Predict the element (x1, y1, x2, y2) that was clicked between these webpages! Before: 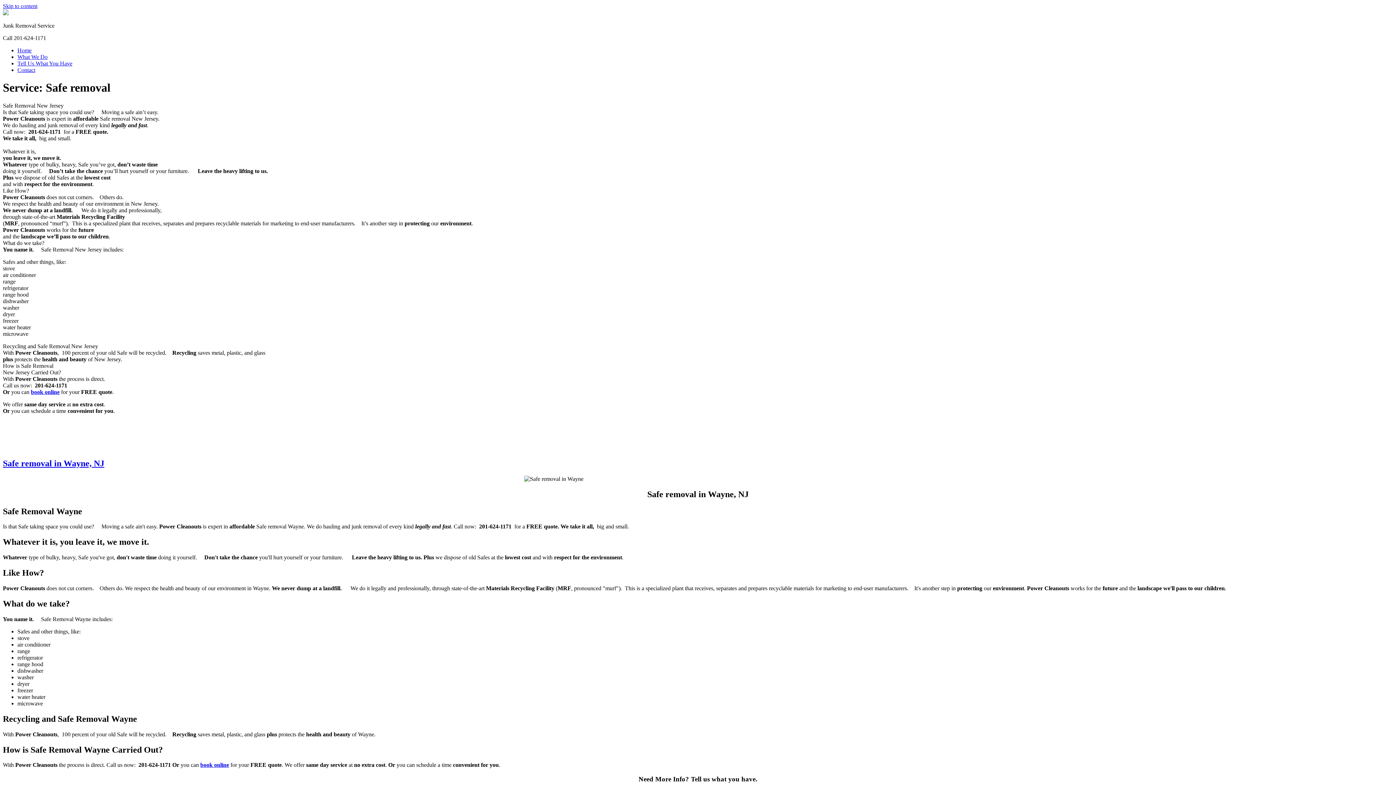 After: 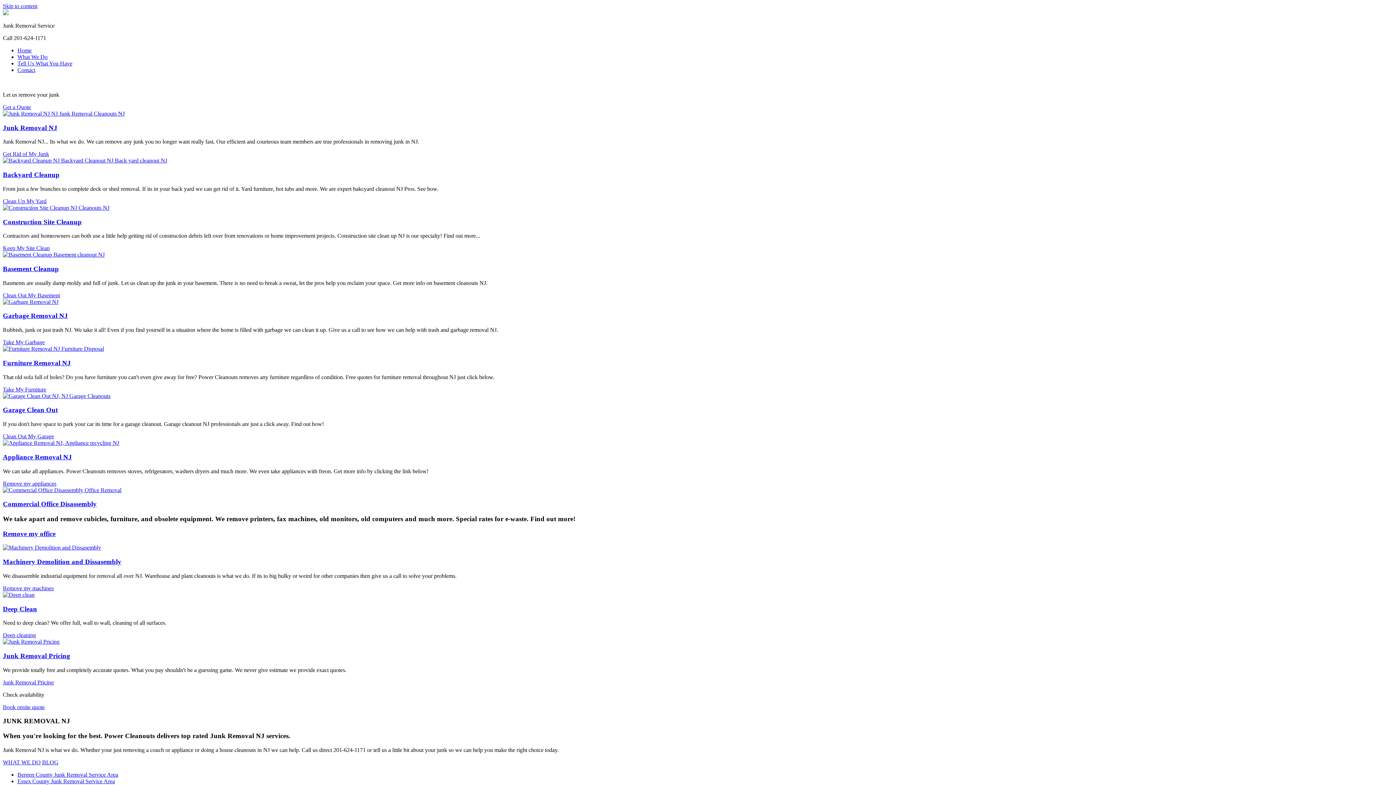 Action: label: Home bbox: (17, 47, 31, 53)